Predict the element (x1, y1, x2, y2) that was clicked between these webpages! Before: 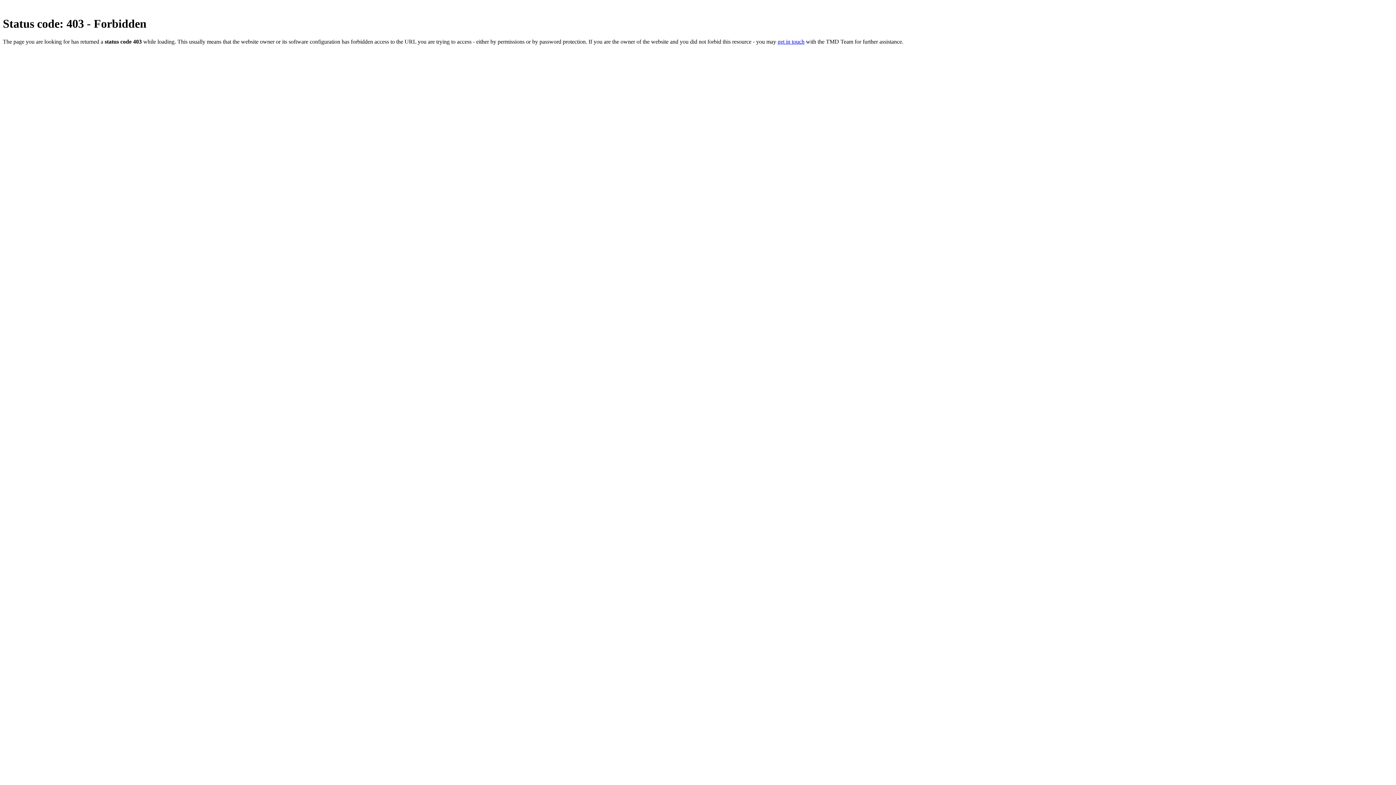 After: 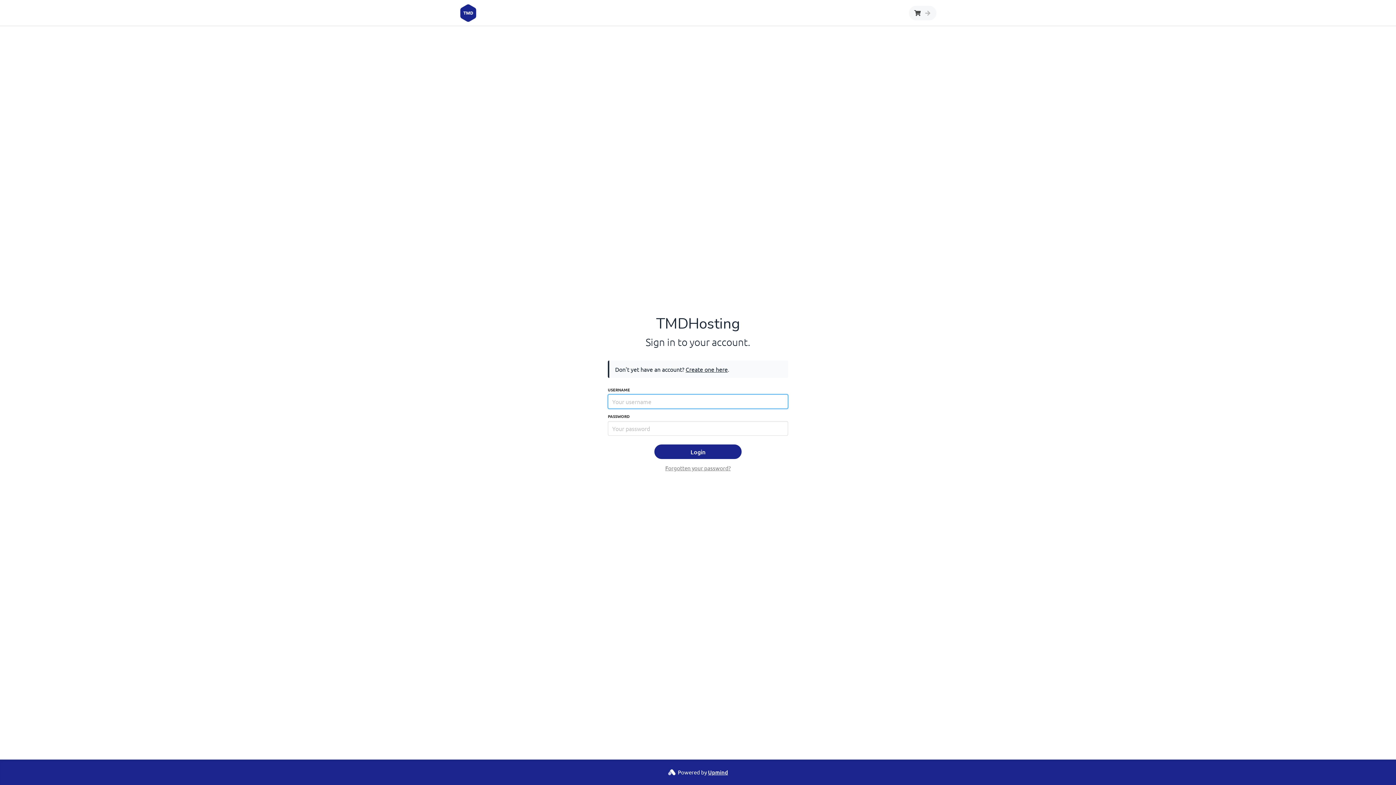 Action: bbox: (777, 38, 804, 44) label: get in touch